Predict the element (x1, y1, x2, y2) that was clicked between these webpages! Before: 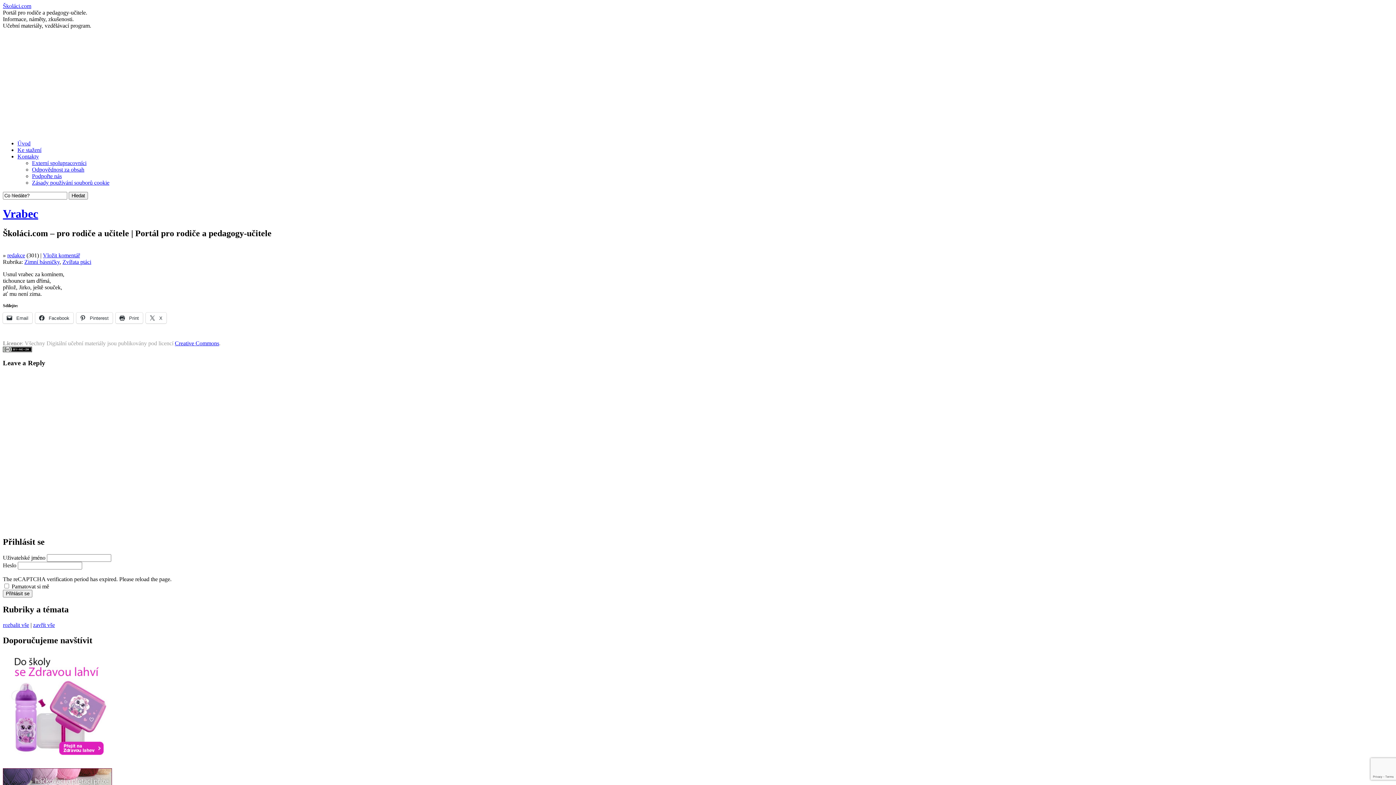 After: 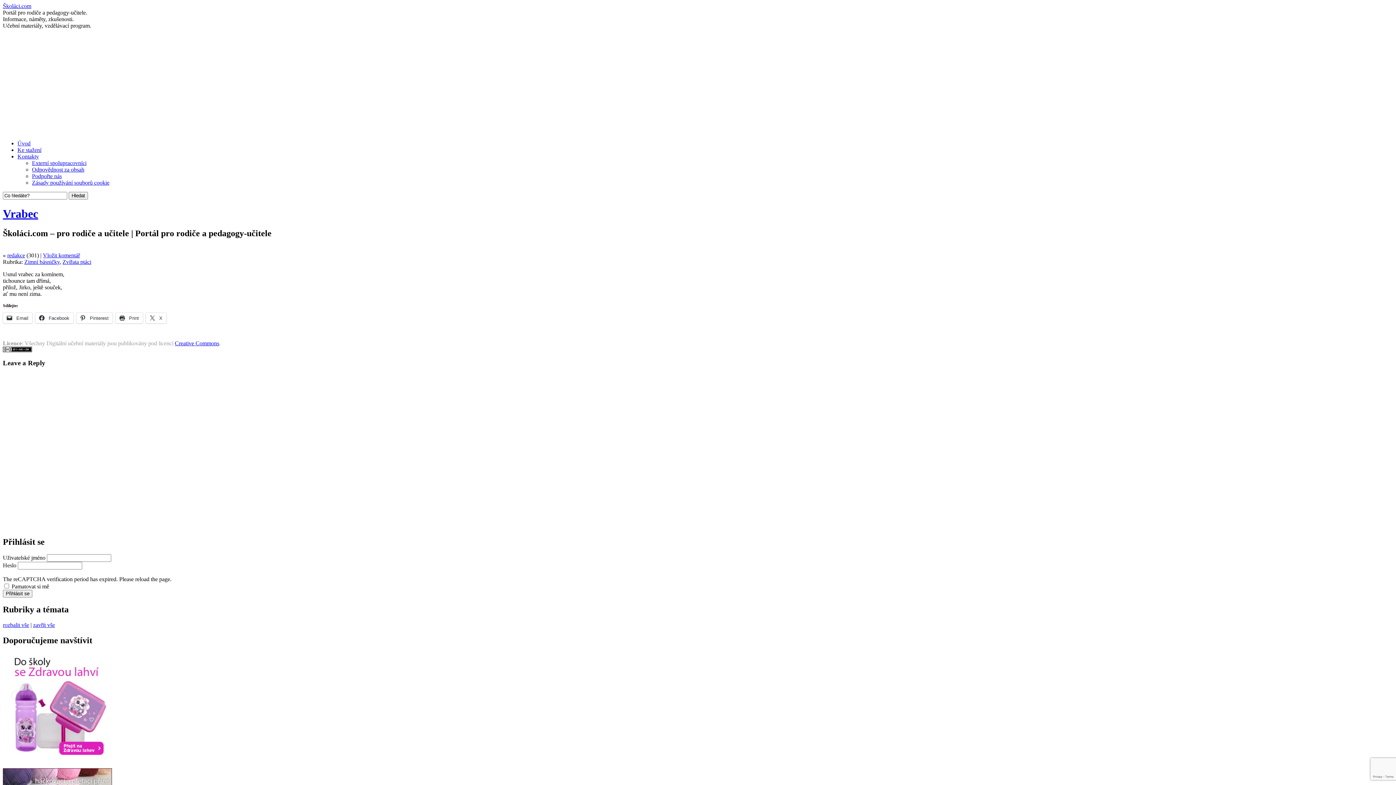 Action: label: rozbalit vše bbox: (2, 622, 29, 628)